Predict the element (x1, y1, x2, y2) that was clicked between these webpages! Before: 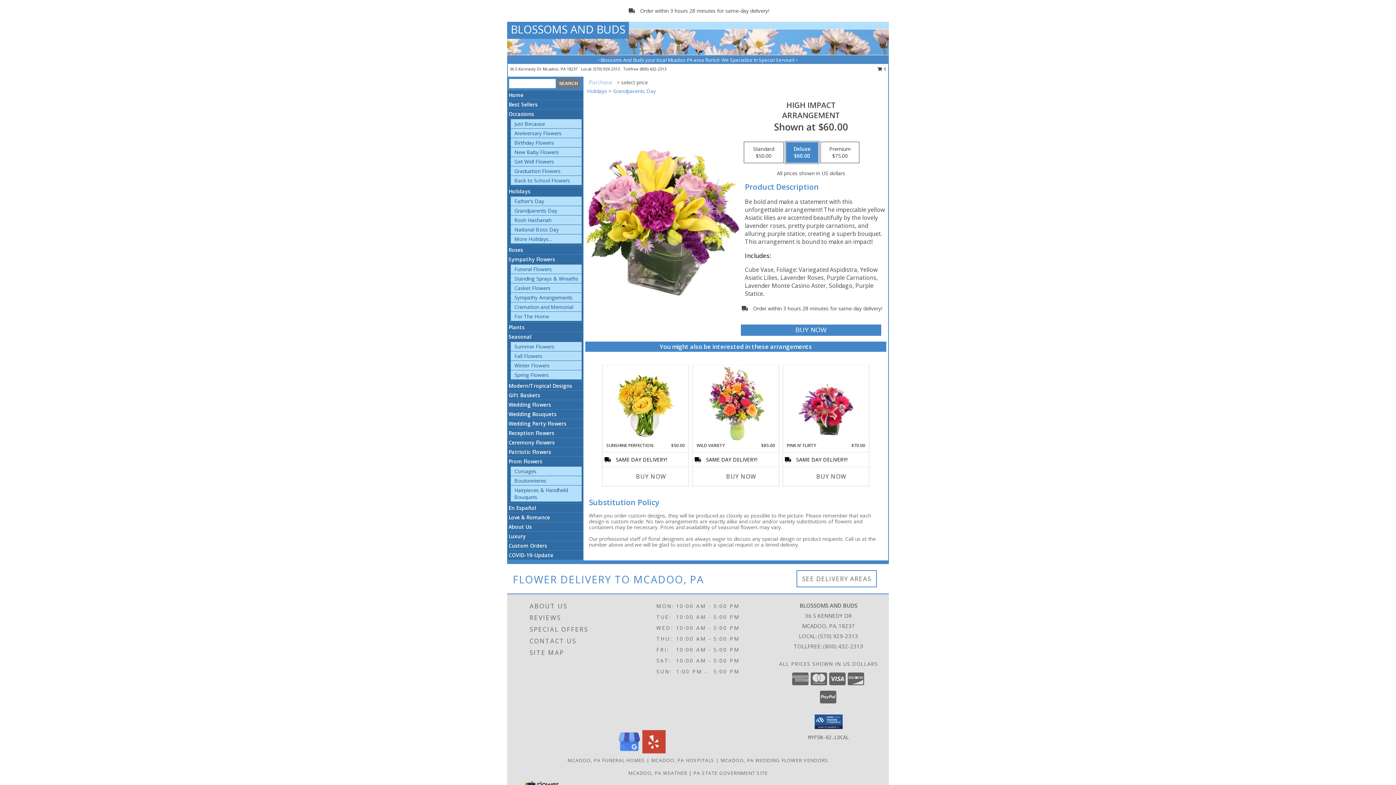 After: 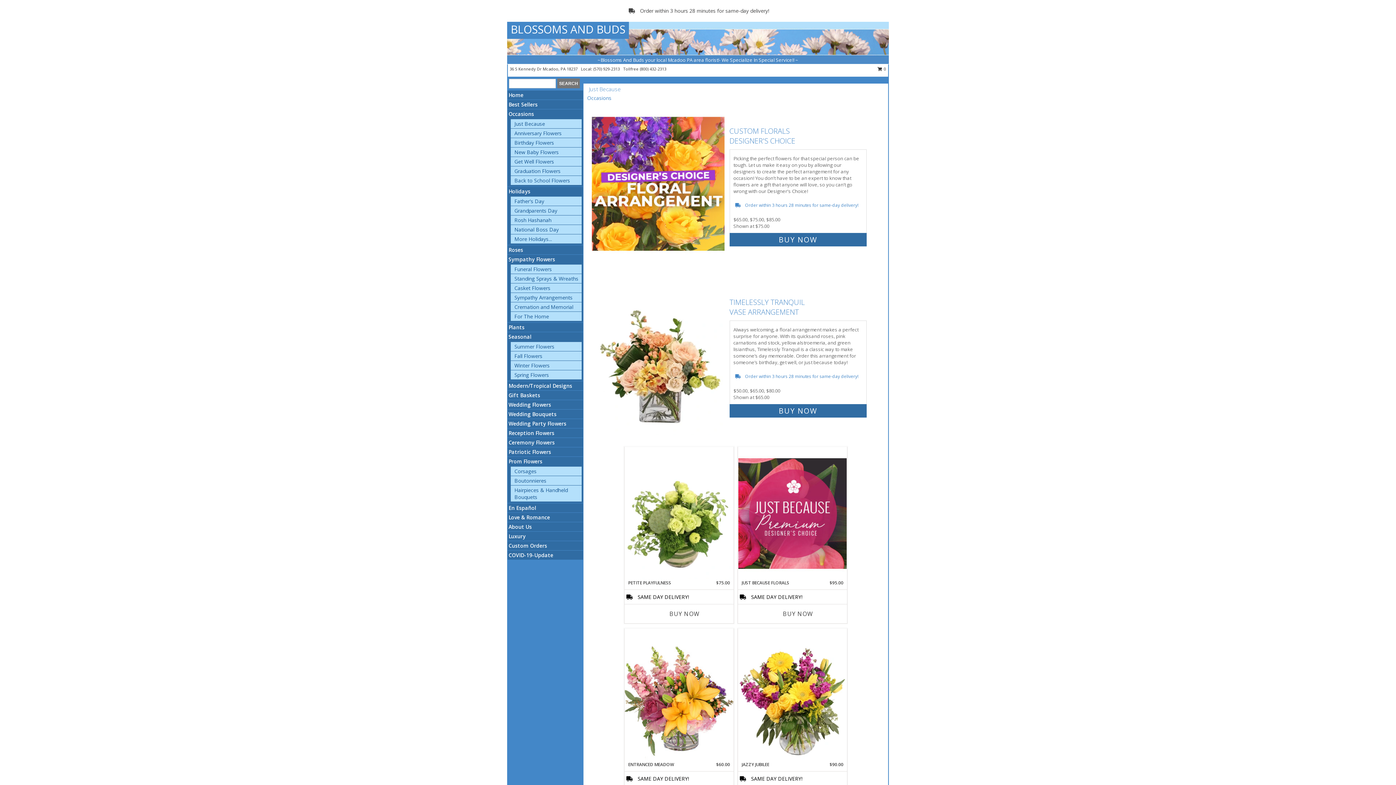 Action: bbox: (514, 120, 545, 127) label: Just Because